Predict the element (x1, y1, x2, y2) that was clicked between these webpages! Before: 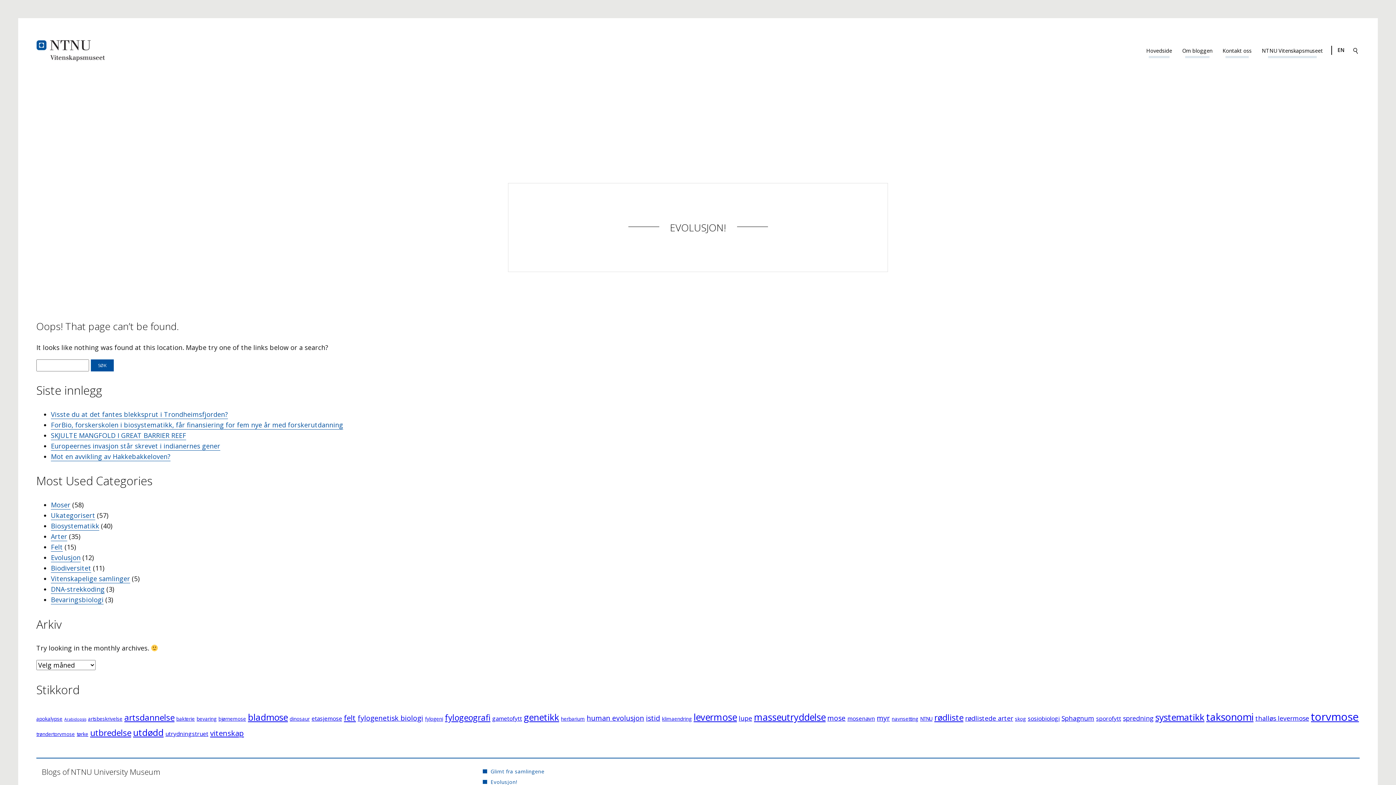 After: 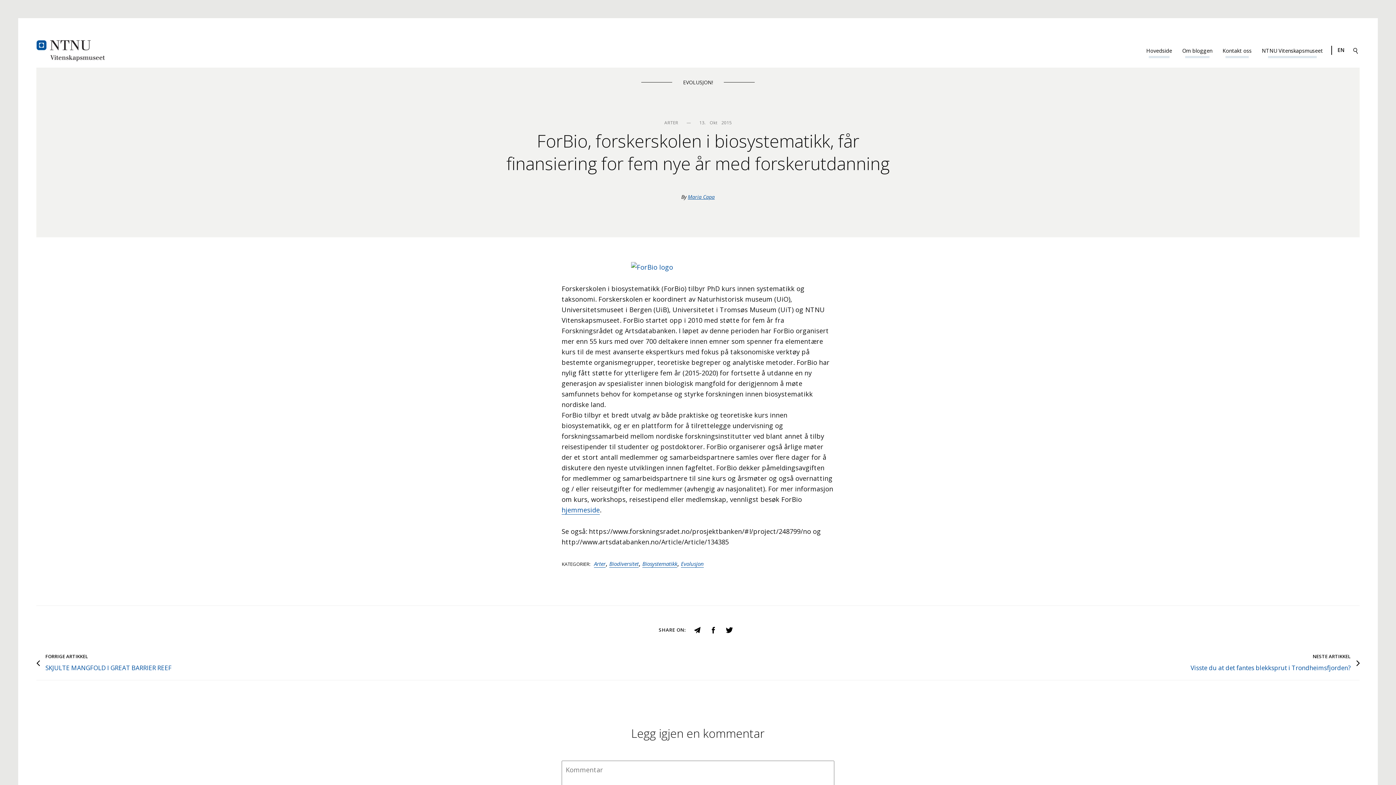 Action: label: ForBio, forskerskolen i biosystematikk, får finansiering for fem nye år med forskerutdanning bbox: (50, 420, 343, 429)